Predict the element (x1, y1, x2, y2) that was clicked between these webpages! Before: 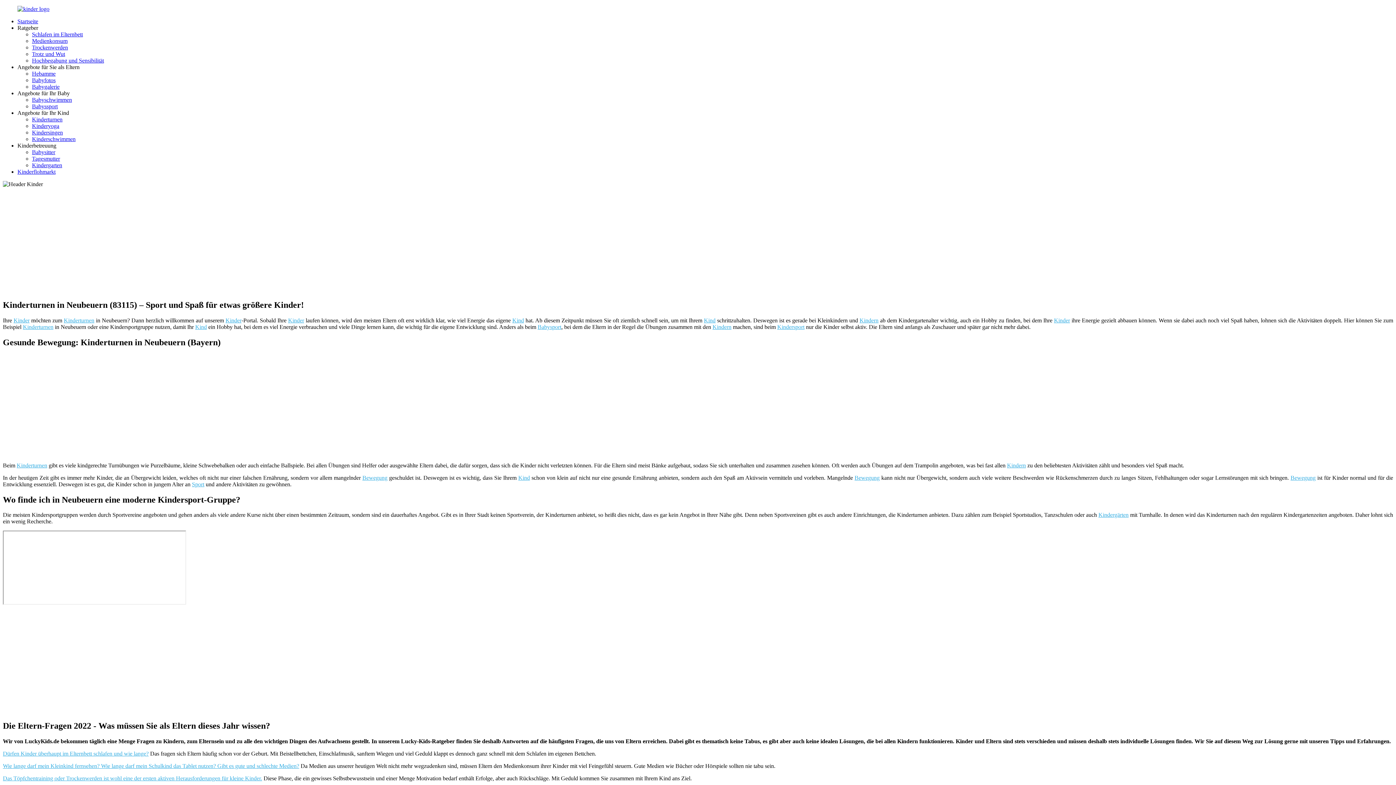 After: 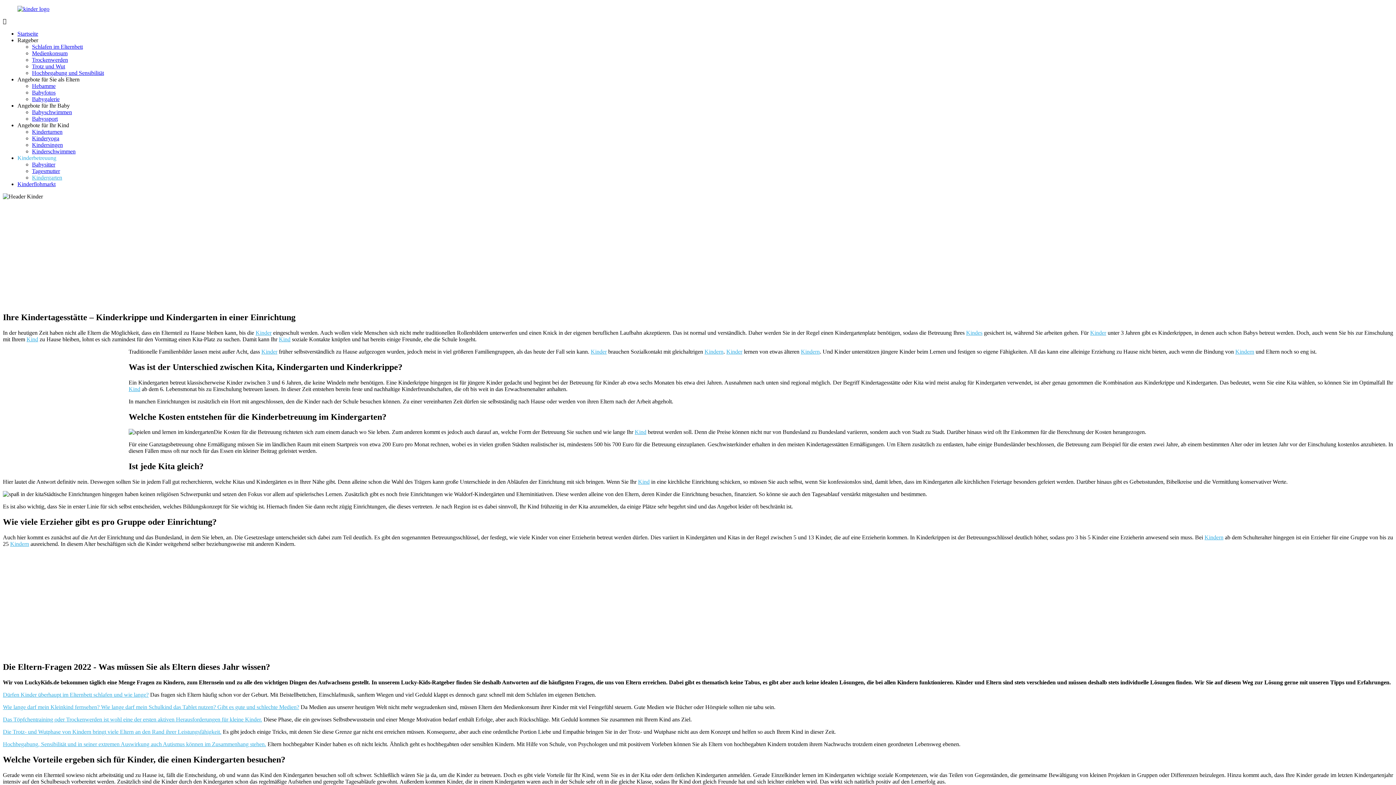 Action: bbox: (32, 162, 62, 168) label: Kindergarten